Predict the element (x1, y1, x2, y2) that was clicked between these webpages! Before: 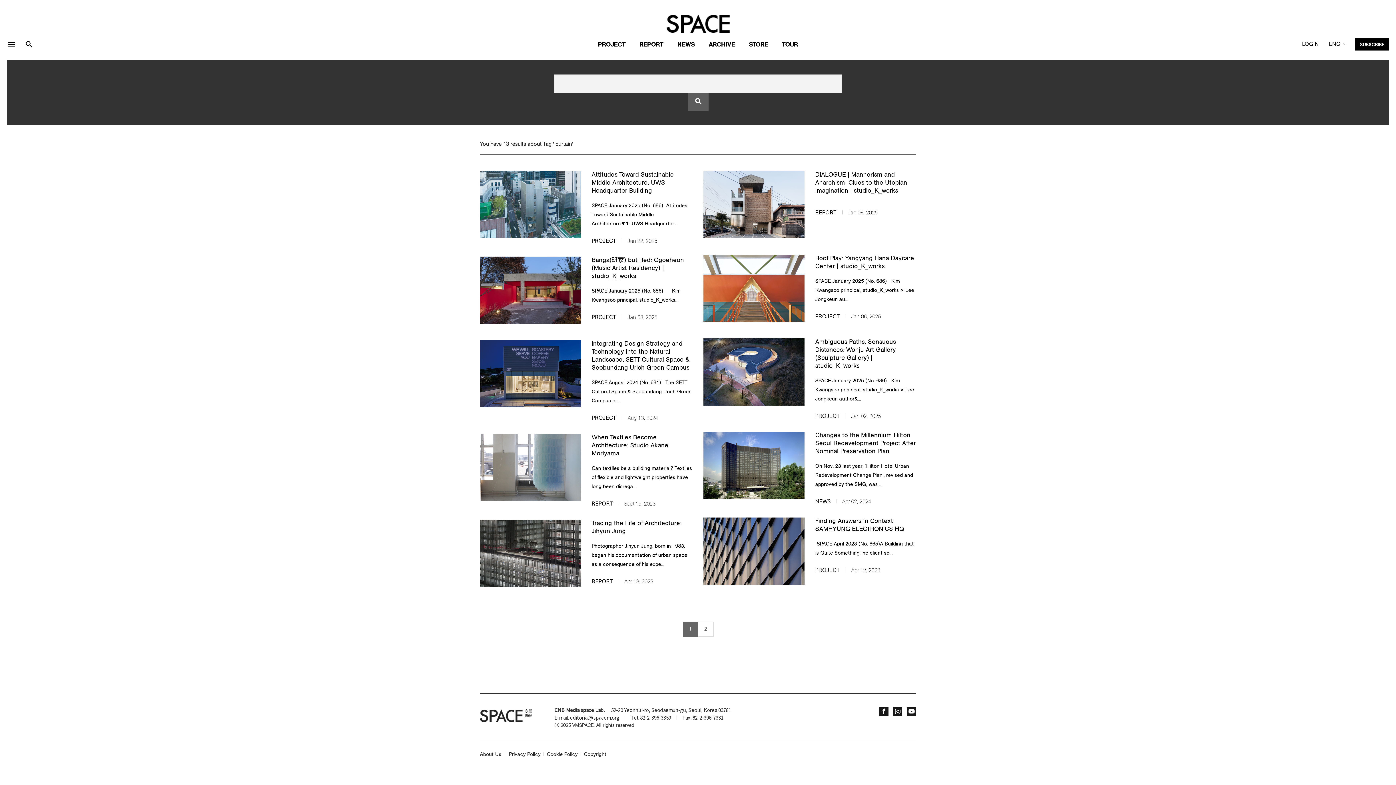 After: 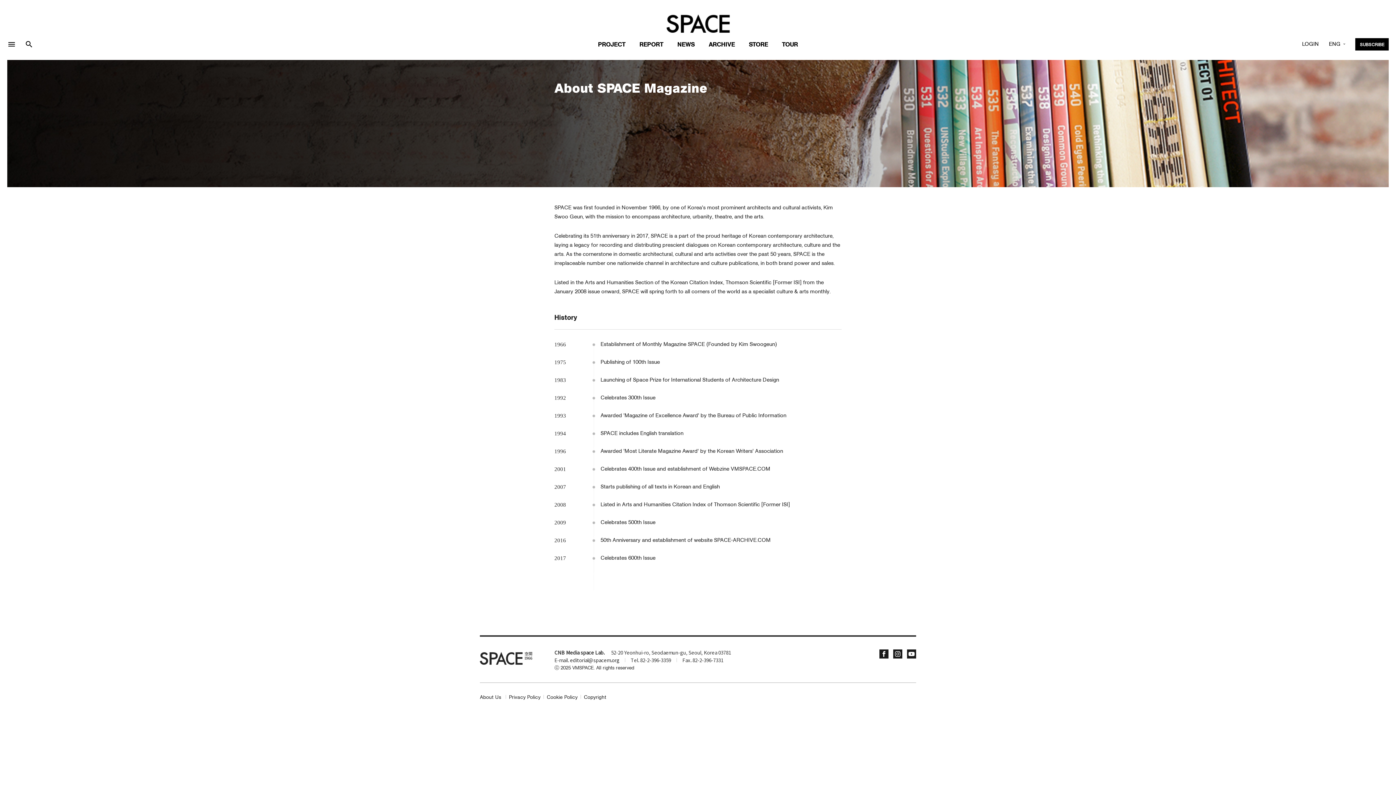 Action: bbox: (480, 752, 501, 757) label: About Us